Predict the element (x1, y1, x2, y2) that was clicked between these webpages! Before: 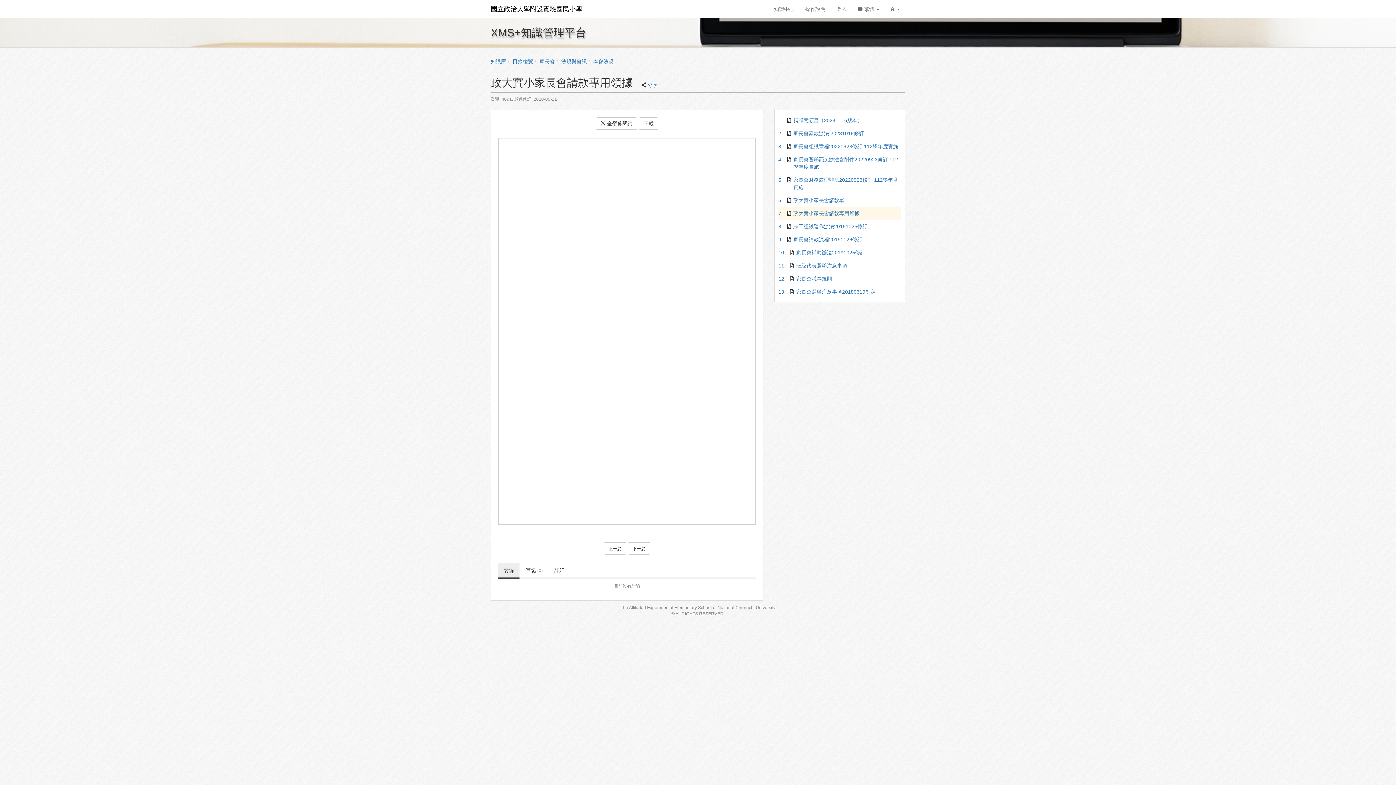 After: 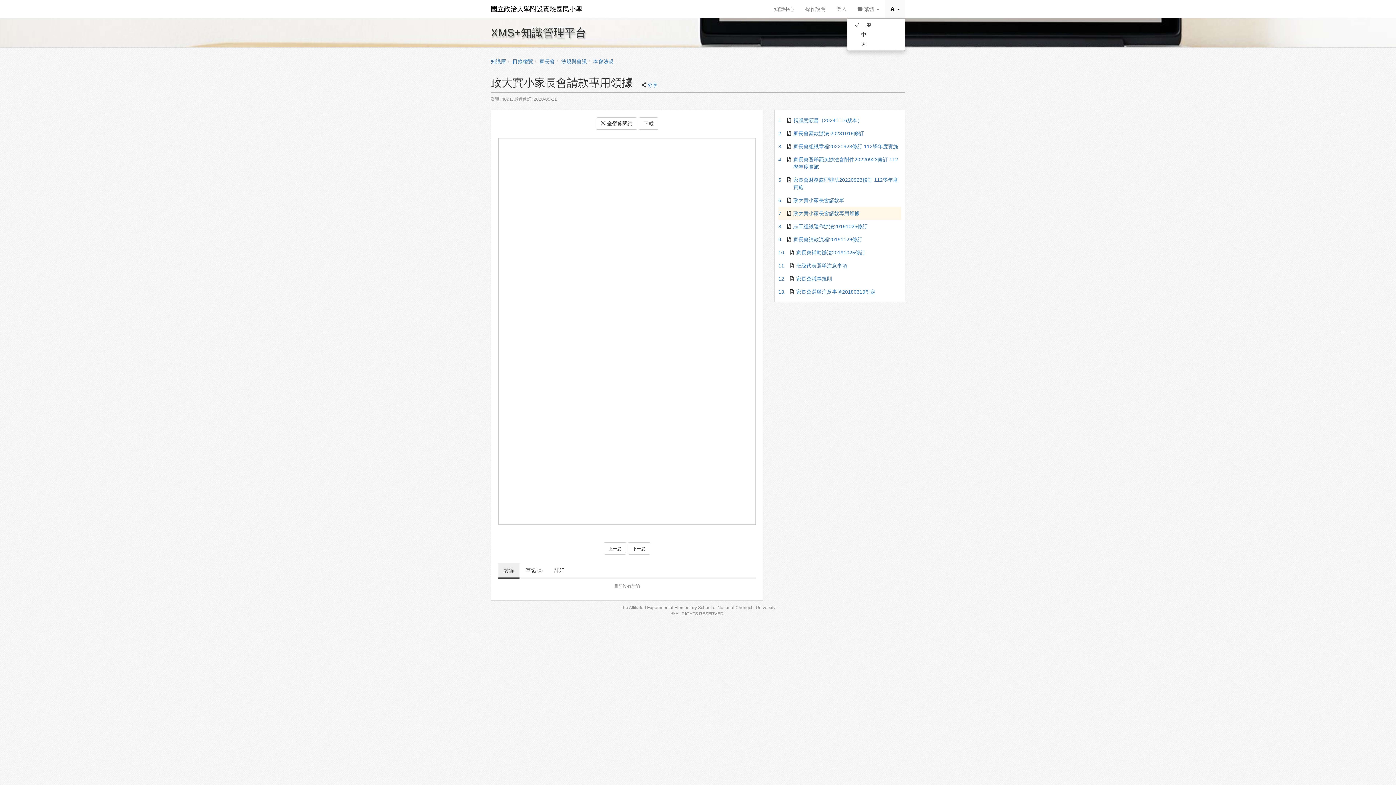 Action: label:   bbox: (885, 0, 905, 18)